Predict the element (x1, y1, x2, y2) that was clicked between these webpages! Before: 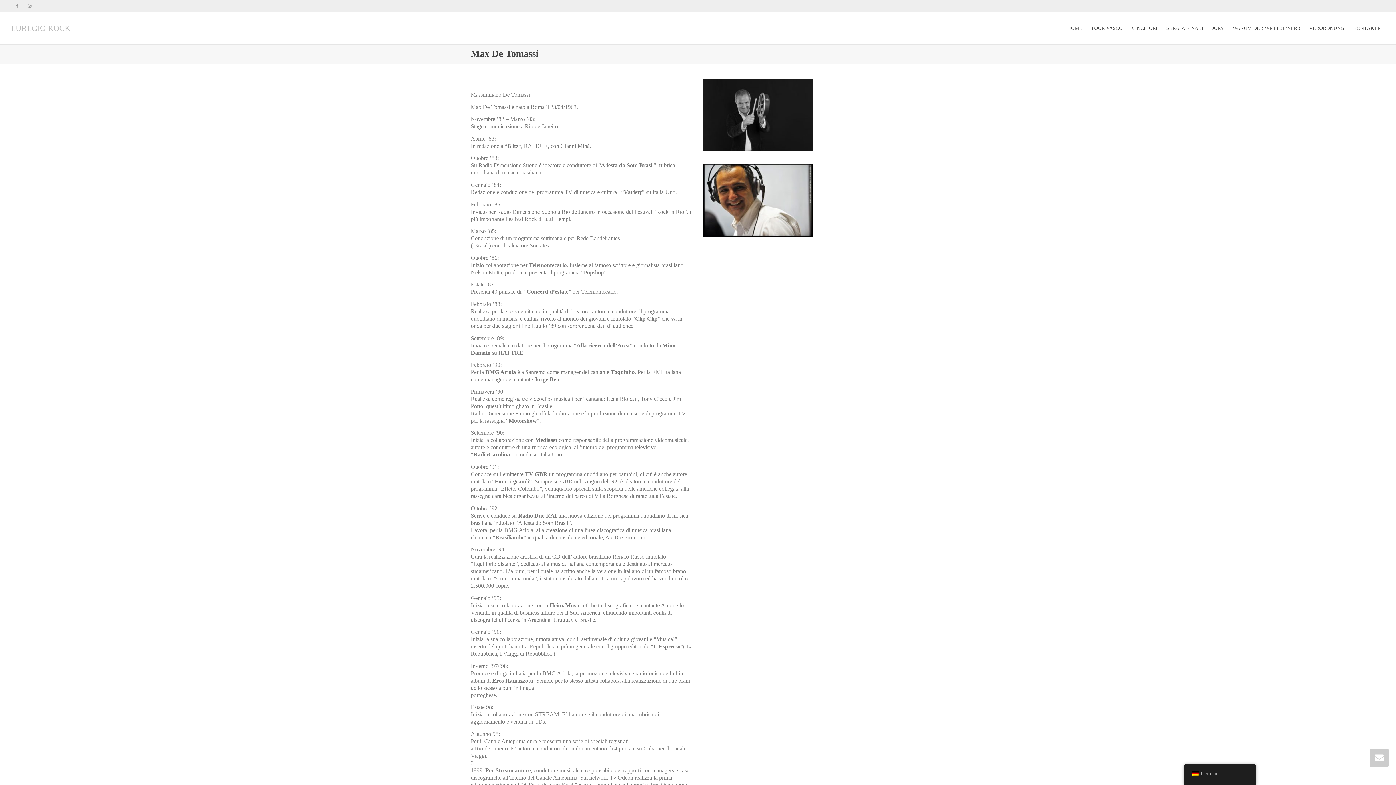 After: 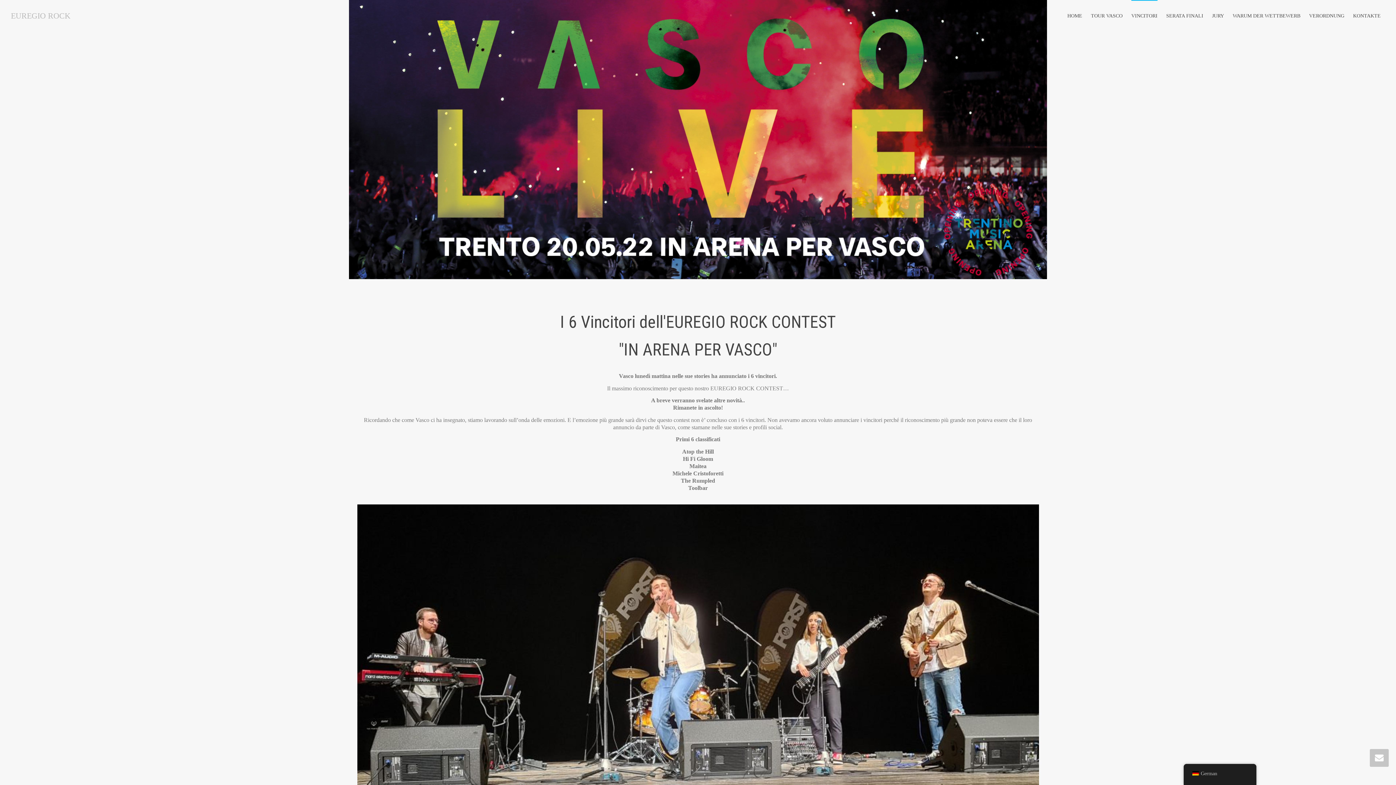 Action: bbox: (1131, 12, 1157, 44) label: VINCITORI